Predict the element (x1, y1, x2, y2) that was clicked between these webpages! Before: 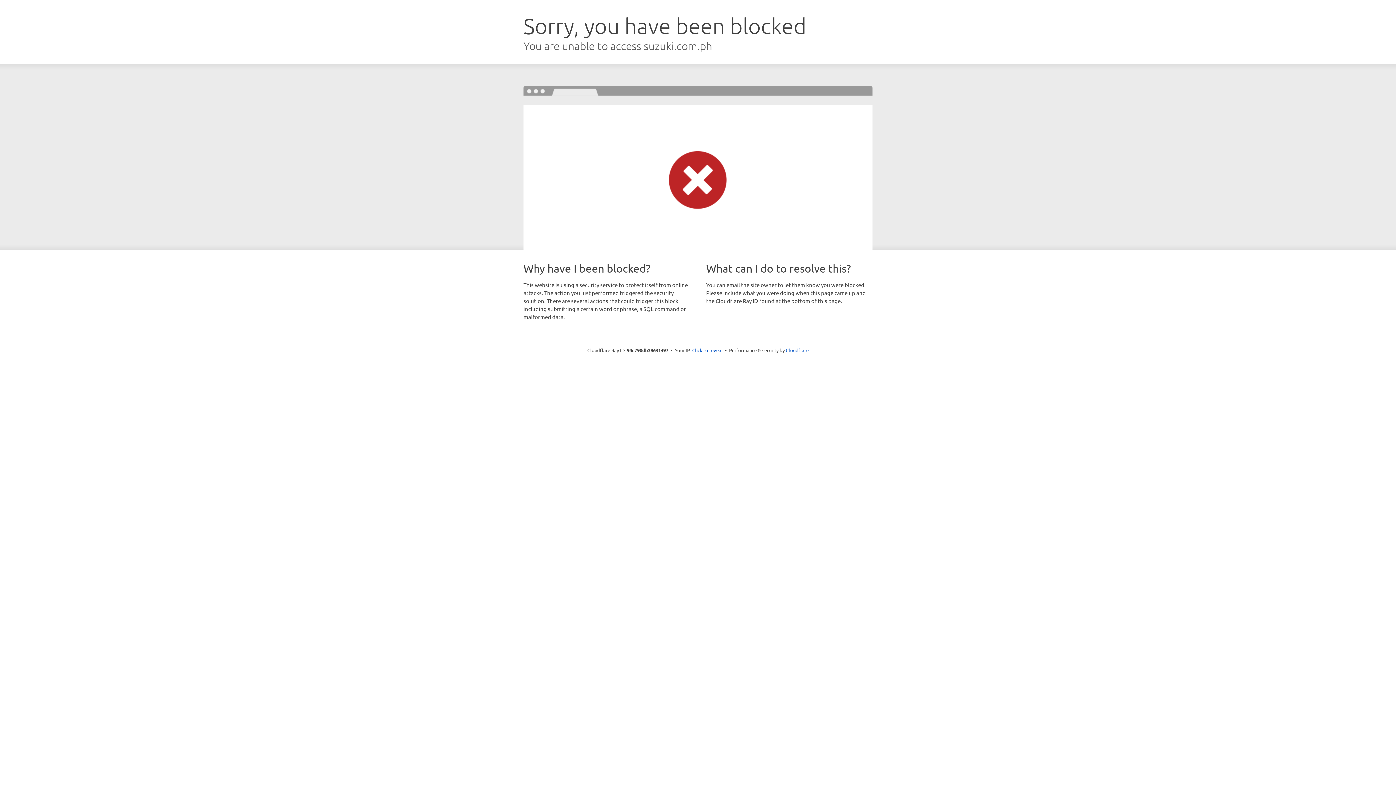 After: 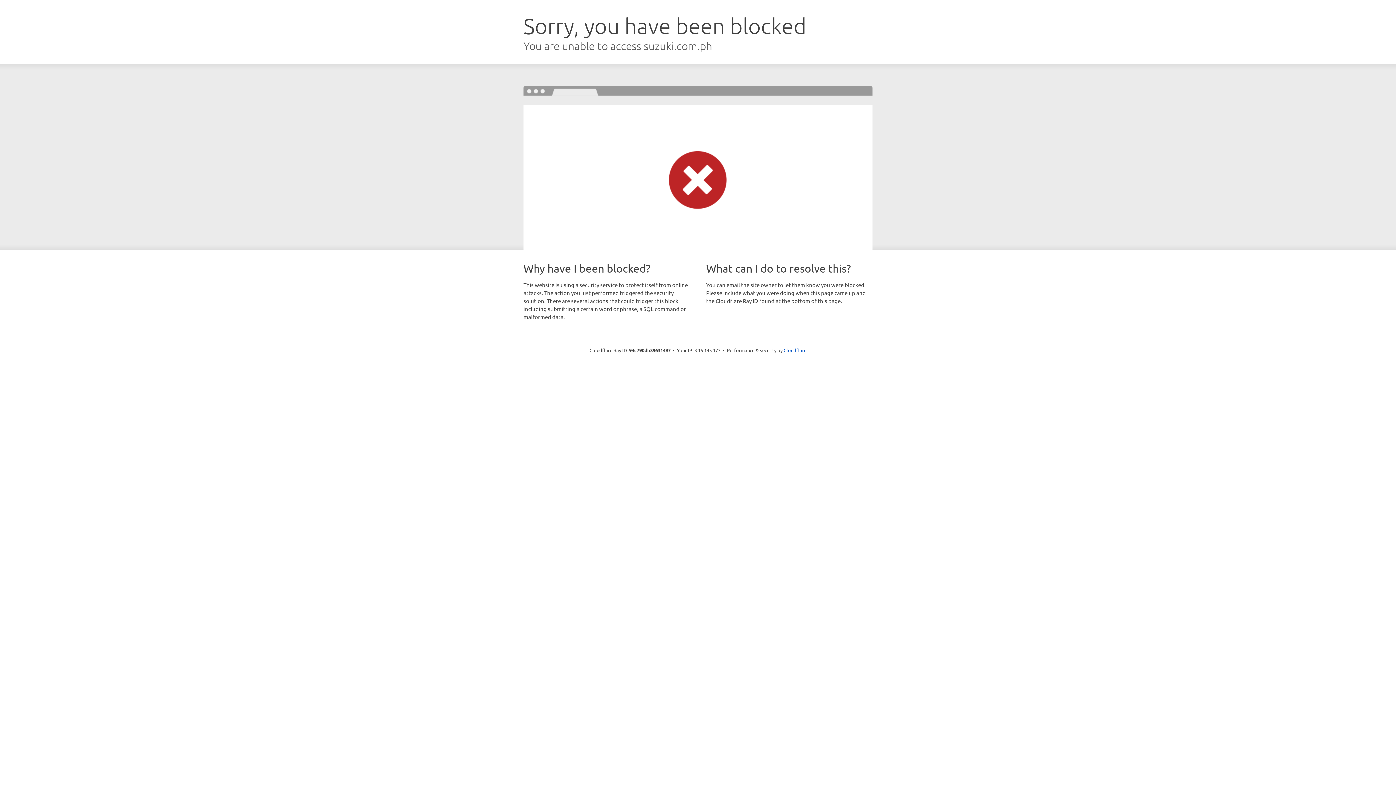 Action: bbox: (692, 346, 722, 353) label: Click to reveal